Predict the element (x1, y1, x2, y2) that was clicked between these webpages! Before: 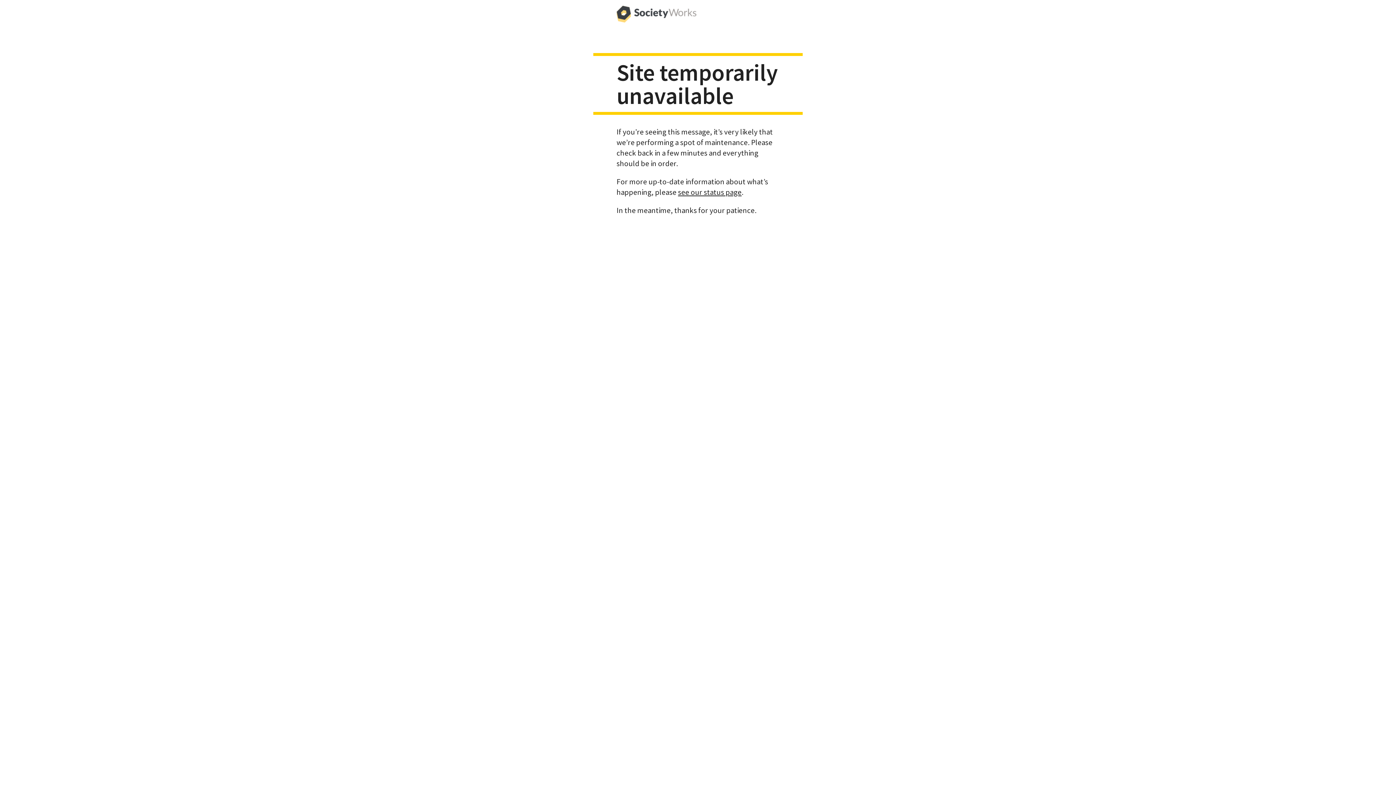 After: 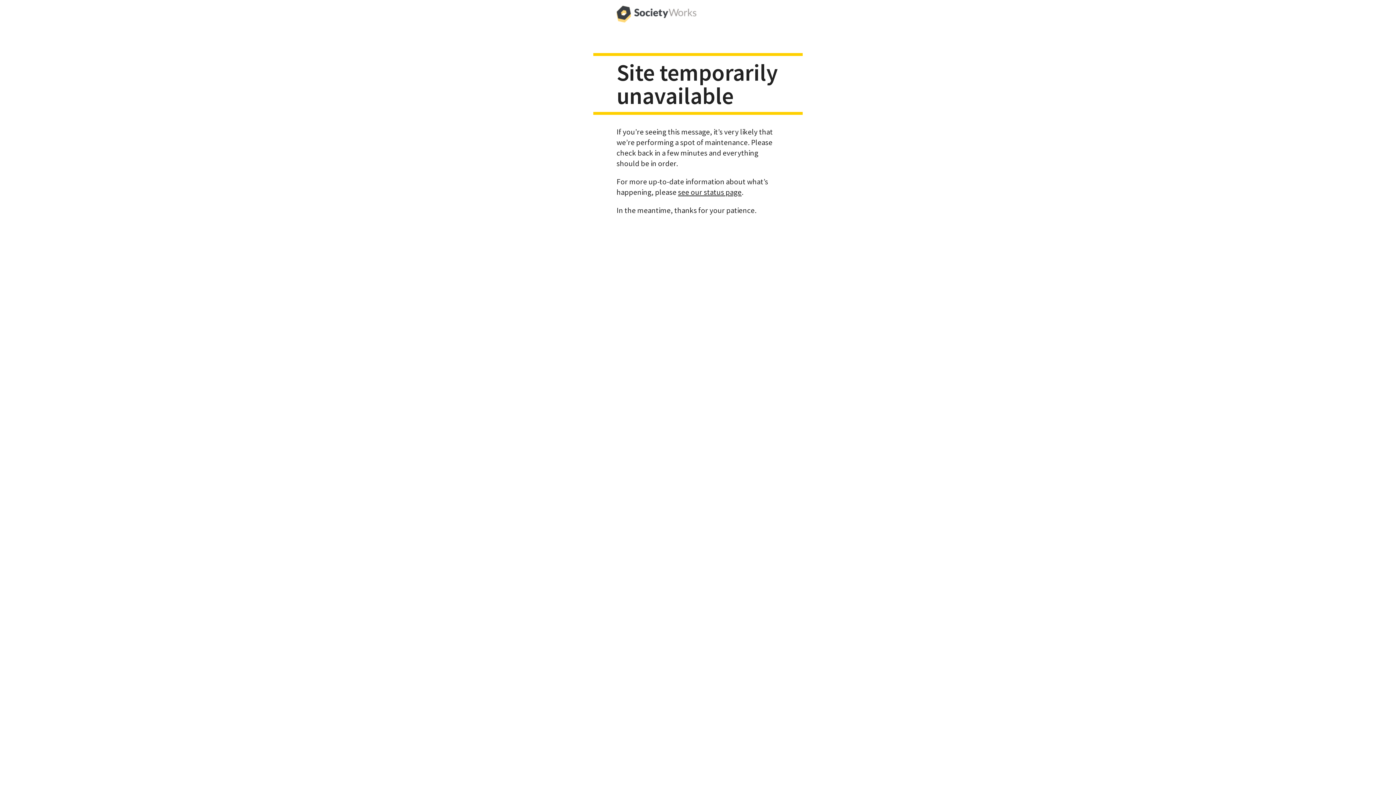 Action: bbox: (616, 0, 696, 29)